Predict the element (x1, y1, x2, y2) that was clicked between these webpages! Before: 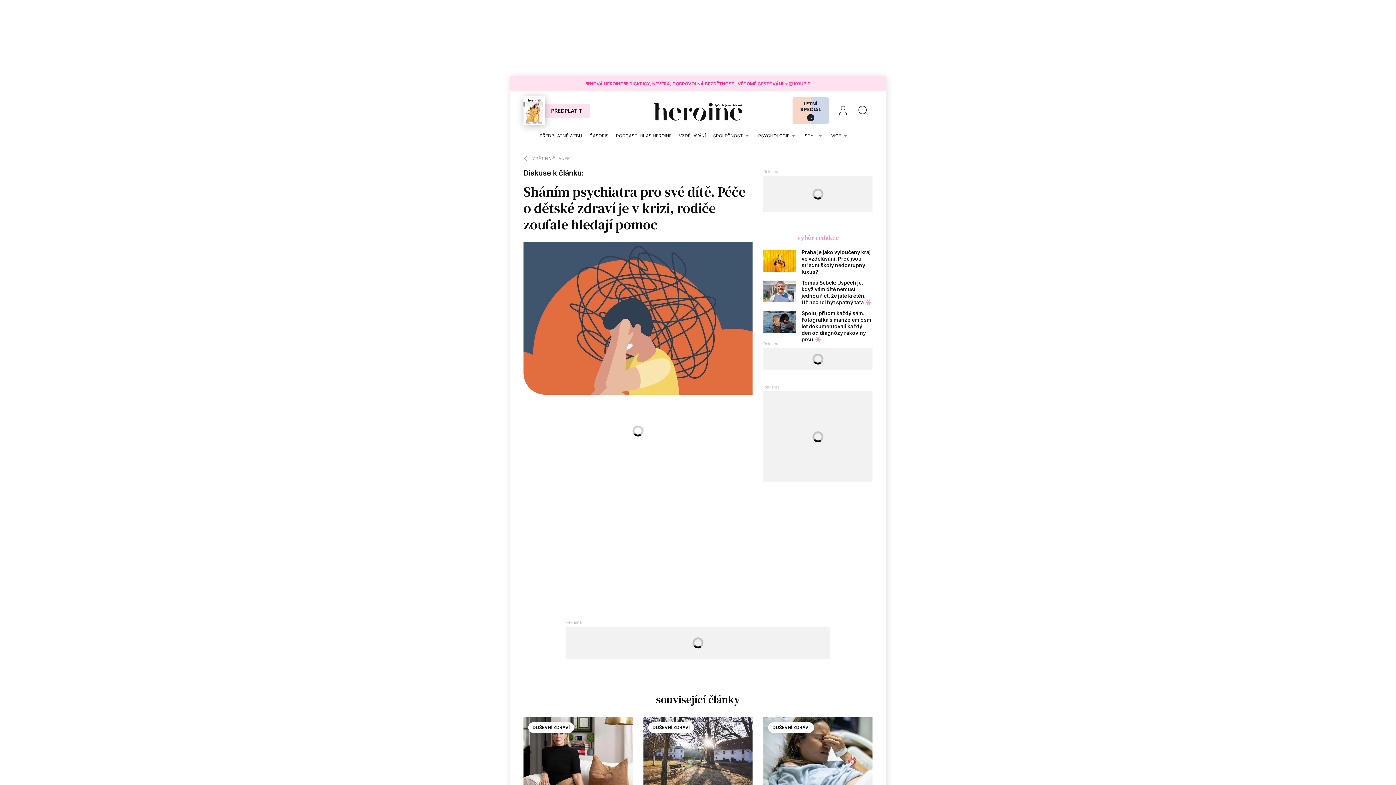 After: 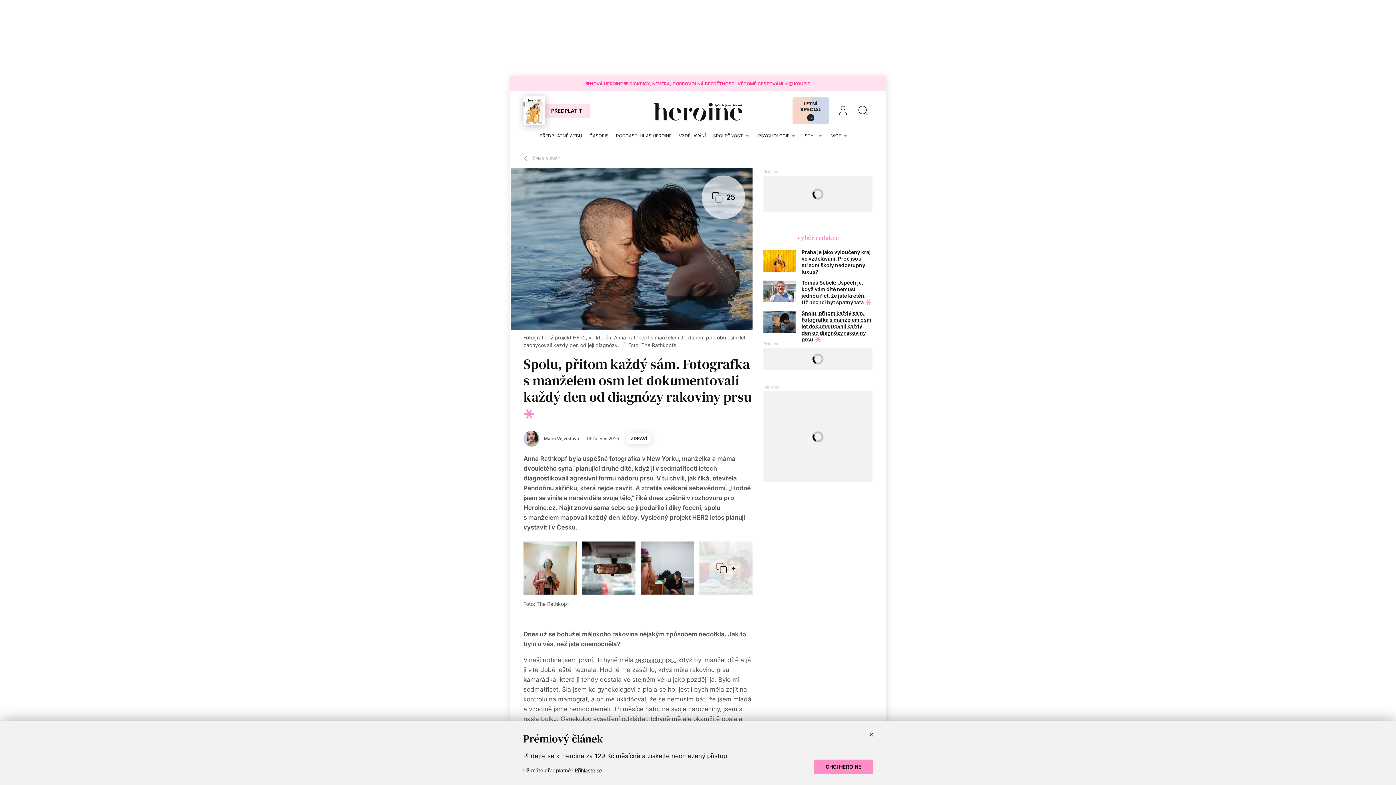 Action: label: Spolu, přitom každý sám. Fotografka s manželem osm let dokumentovali každý den od diagnózy rakoviny prsu  bbox: (801, 310, 871, 342)